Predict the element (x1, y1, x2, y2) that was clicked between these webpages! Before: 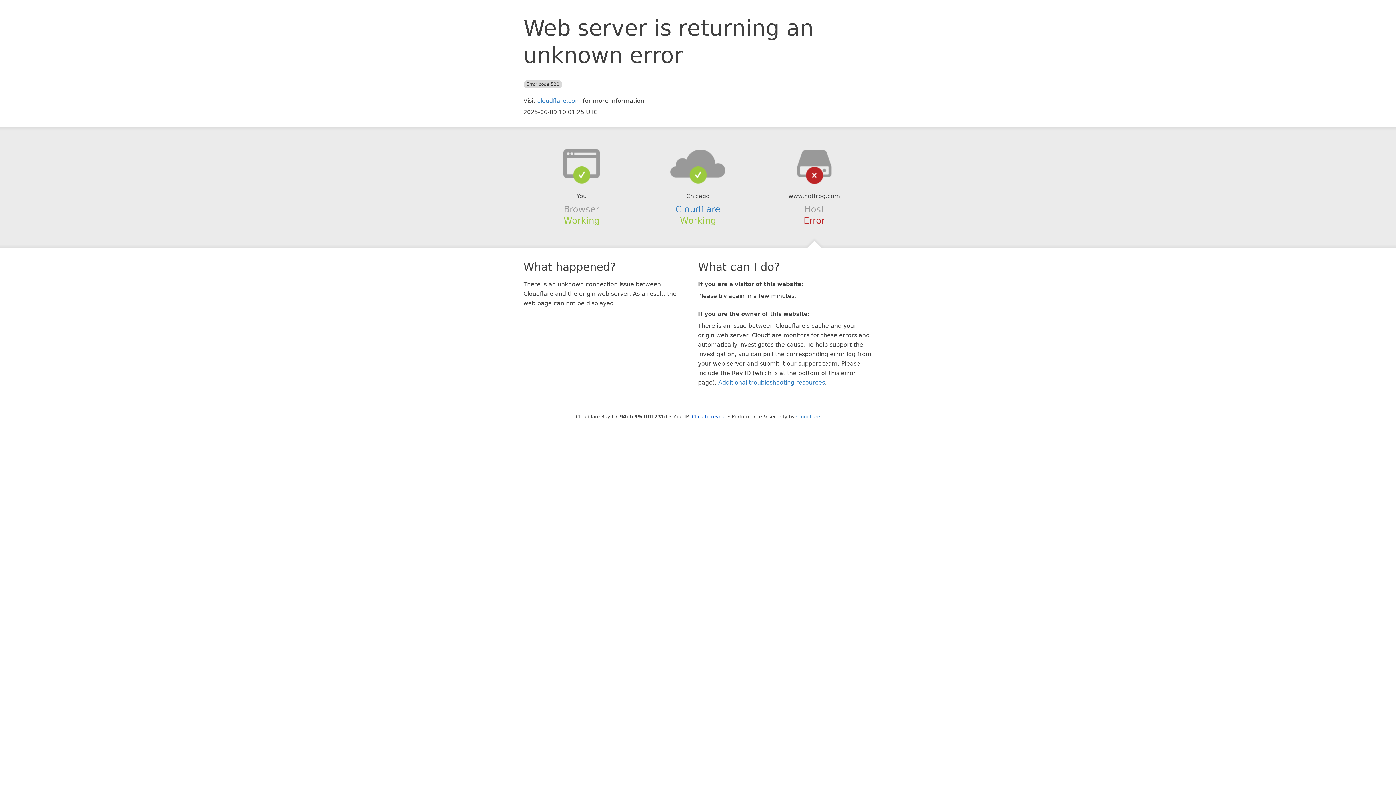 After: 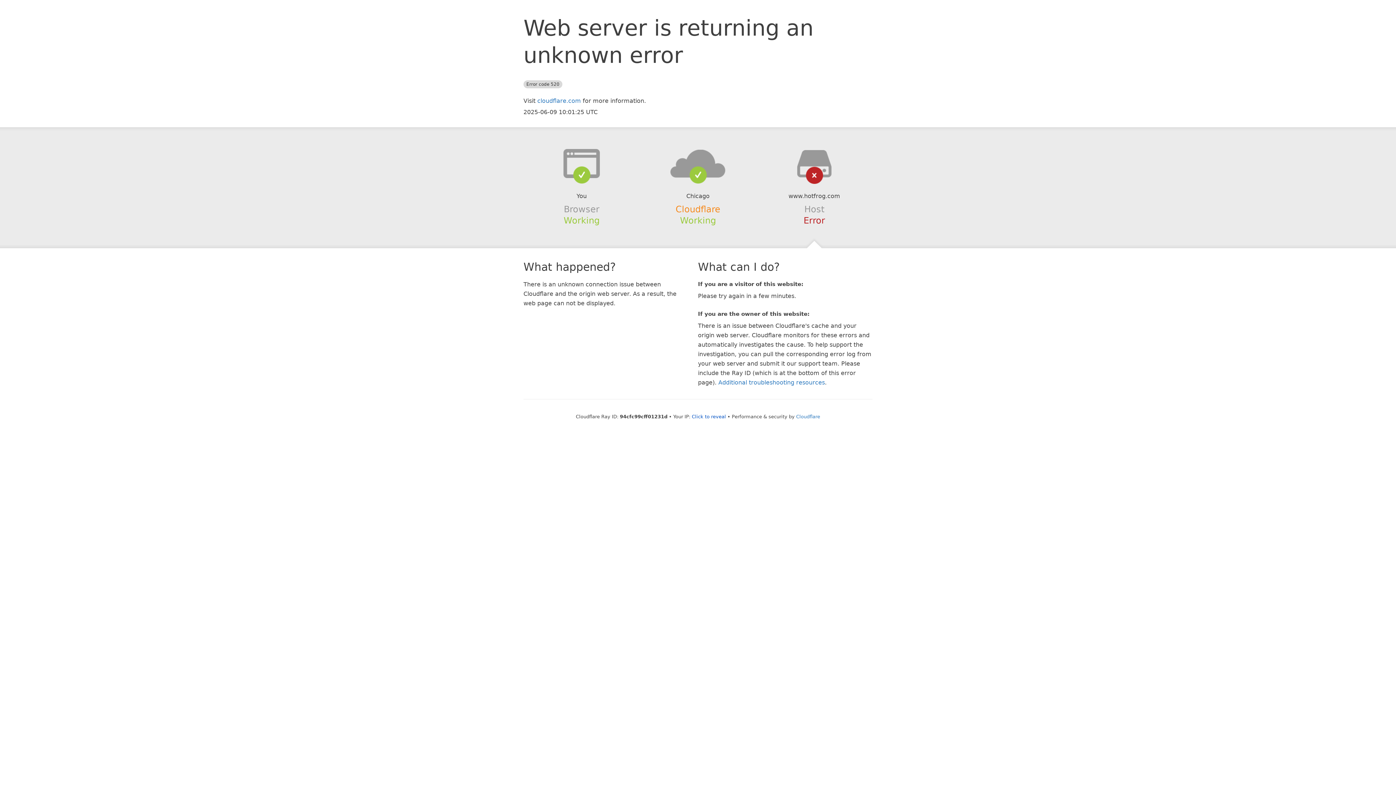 Action: bbox: (675, 204, 720, 214) label: Cloudflare